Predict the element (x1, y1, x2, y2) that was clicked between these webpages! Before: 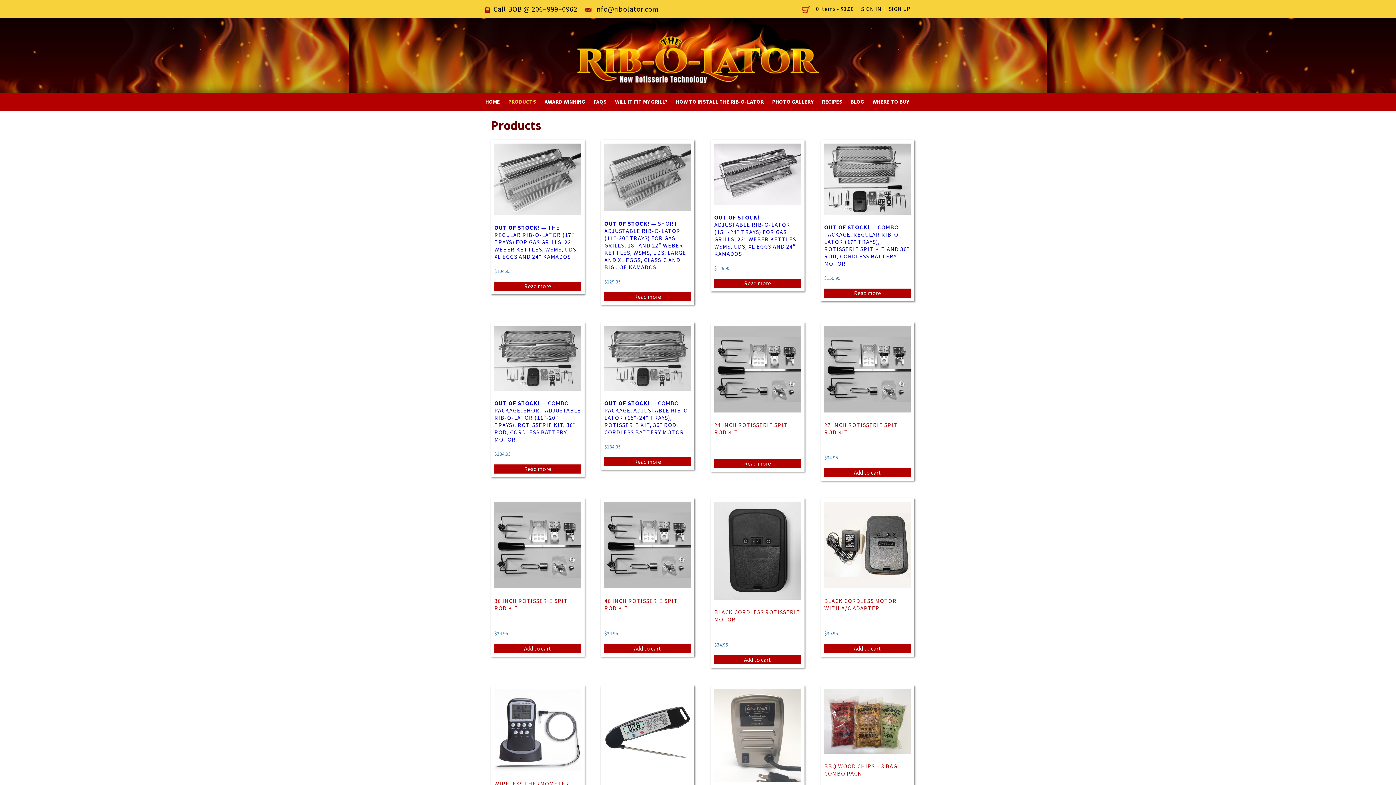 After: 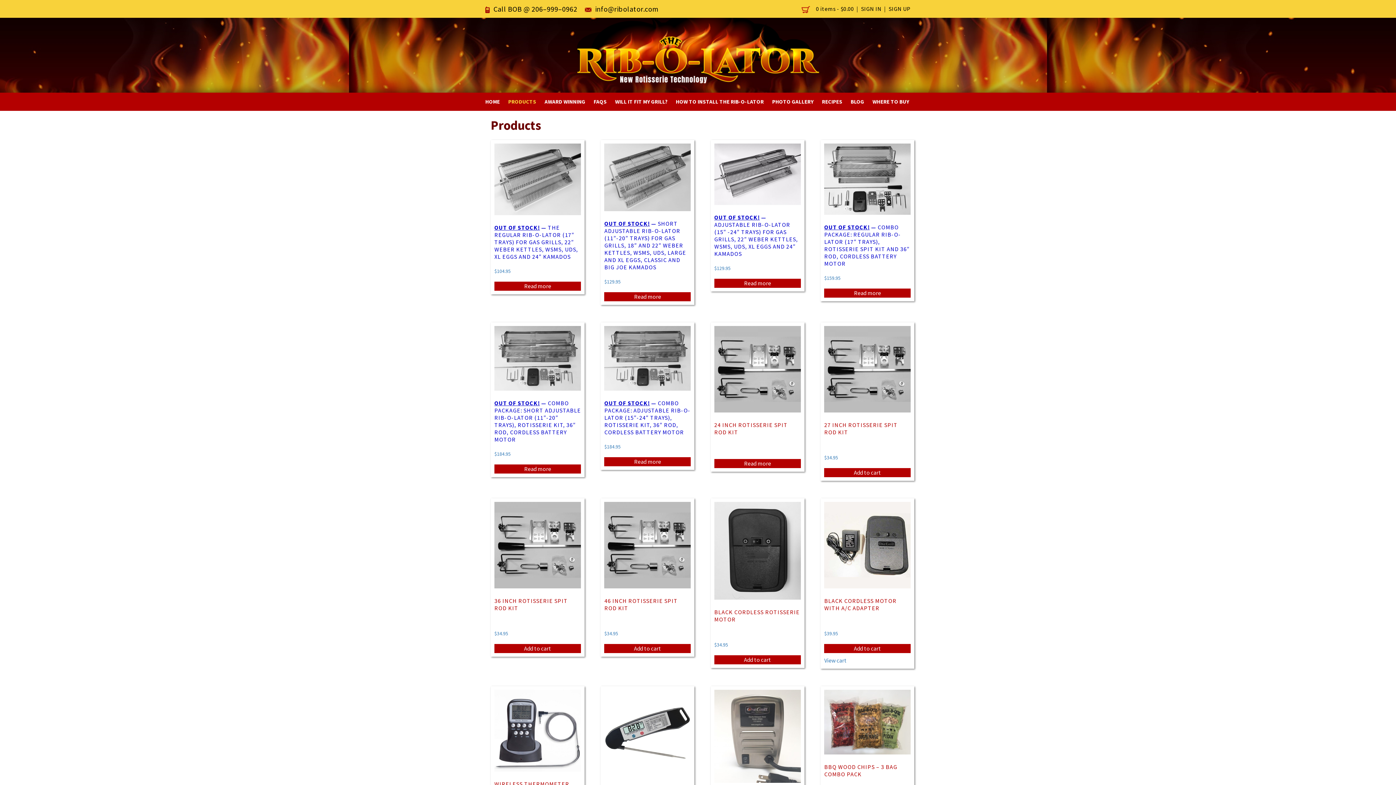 Action: bbox: (824, 644, 911, 653) label: Add to cart: “Black Cordless Motor with A/C Adapter”